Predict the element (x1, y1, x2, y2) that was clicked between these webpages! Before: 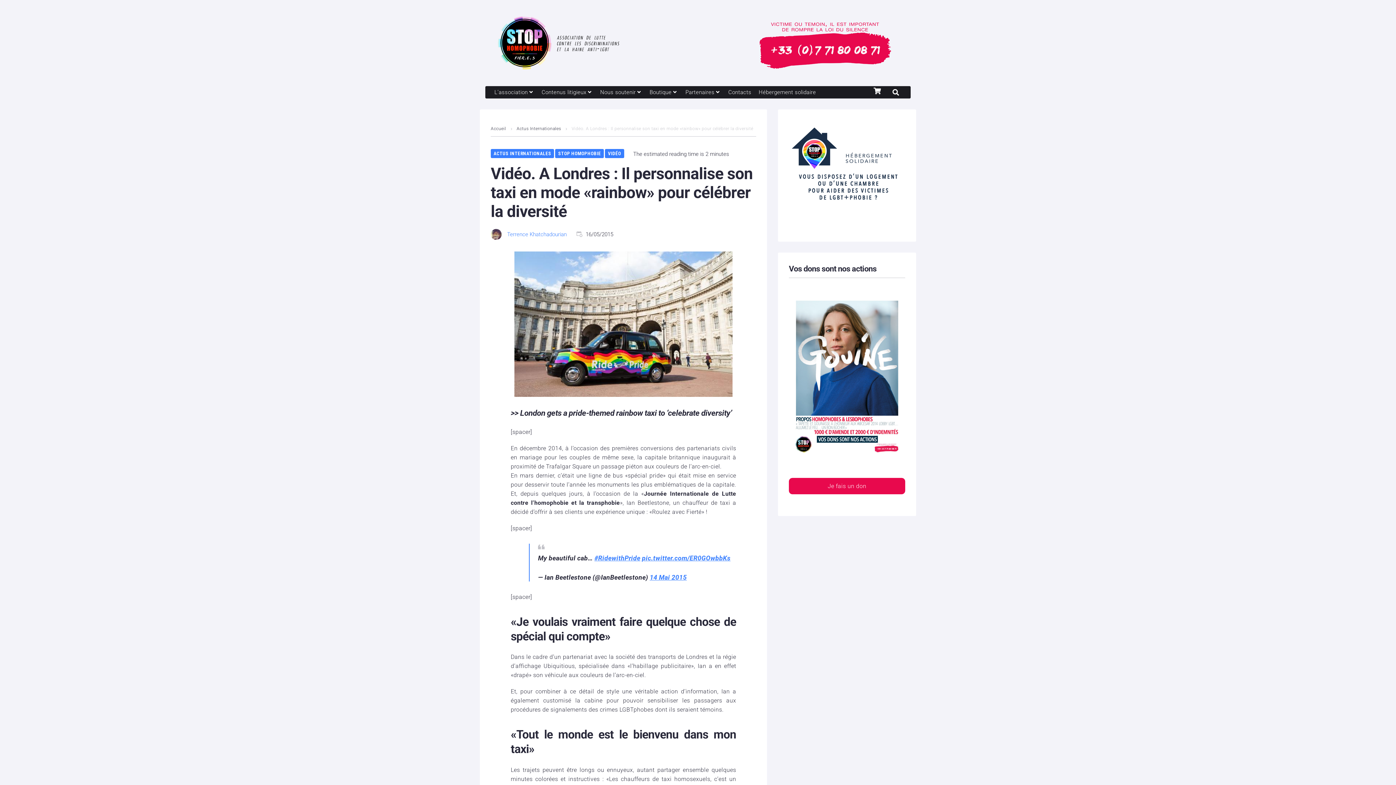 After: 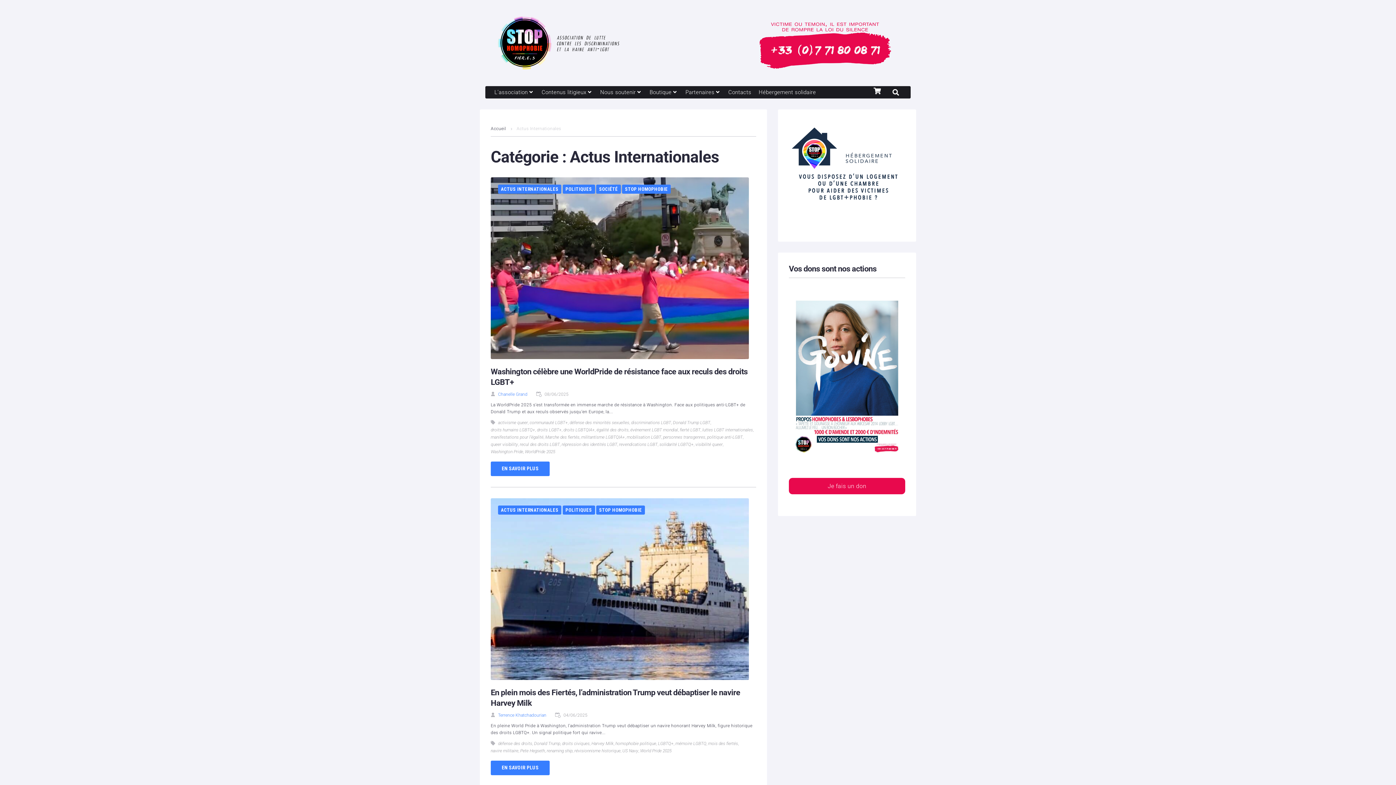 Action: bbox: (516, 125, 561, 132) label: Actus Internationales